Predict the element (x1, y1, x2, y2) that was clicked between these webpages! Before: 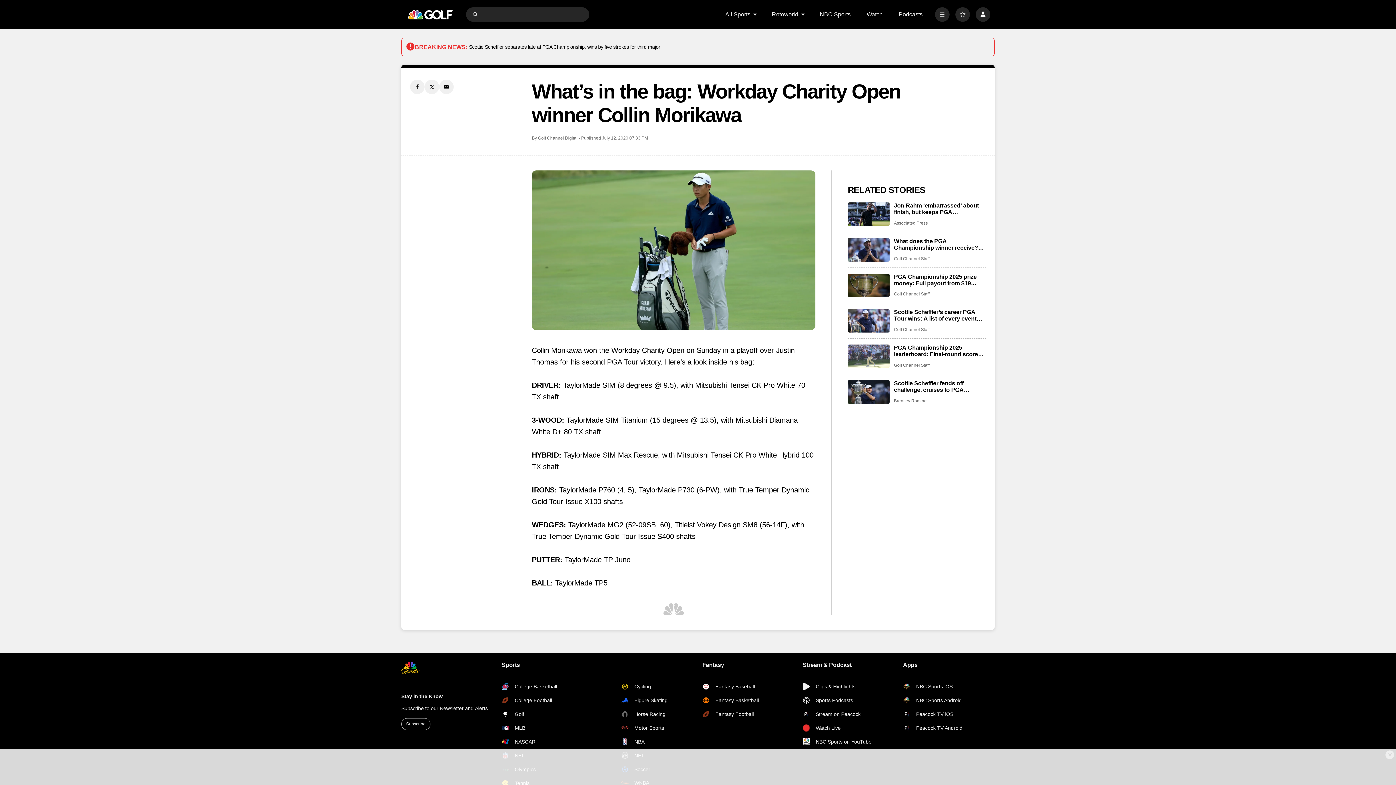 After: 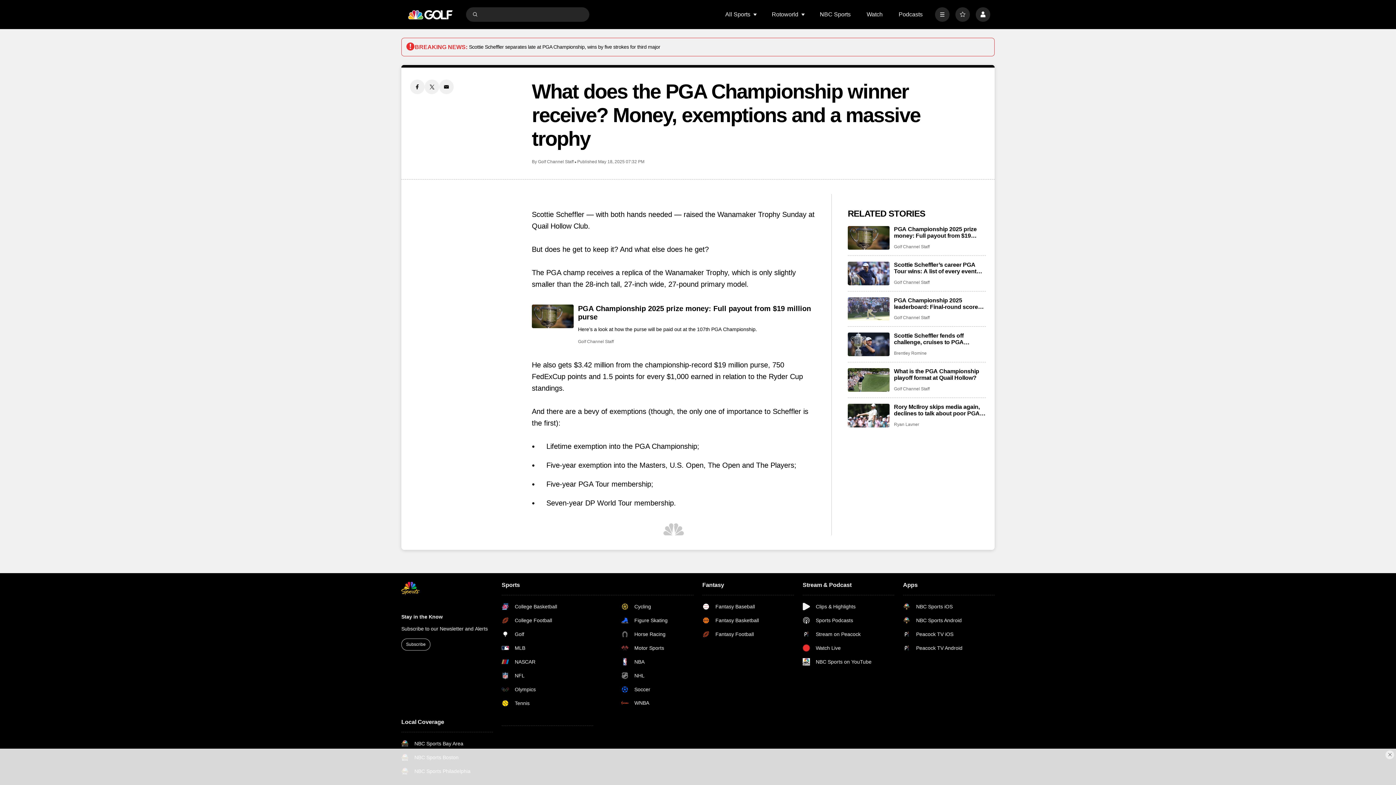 Action: bbox: (848, 238, 889, 261) label: What does the PGA Championship winner receive? Money, exemptions and a massive trophy